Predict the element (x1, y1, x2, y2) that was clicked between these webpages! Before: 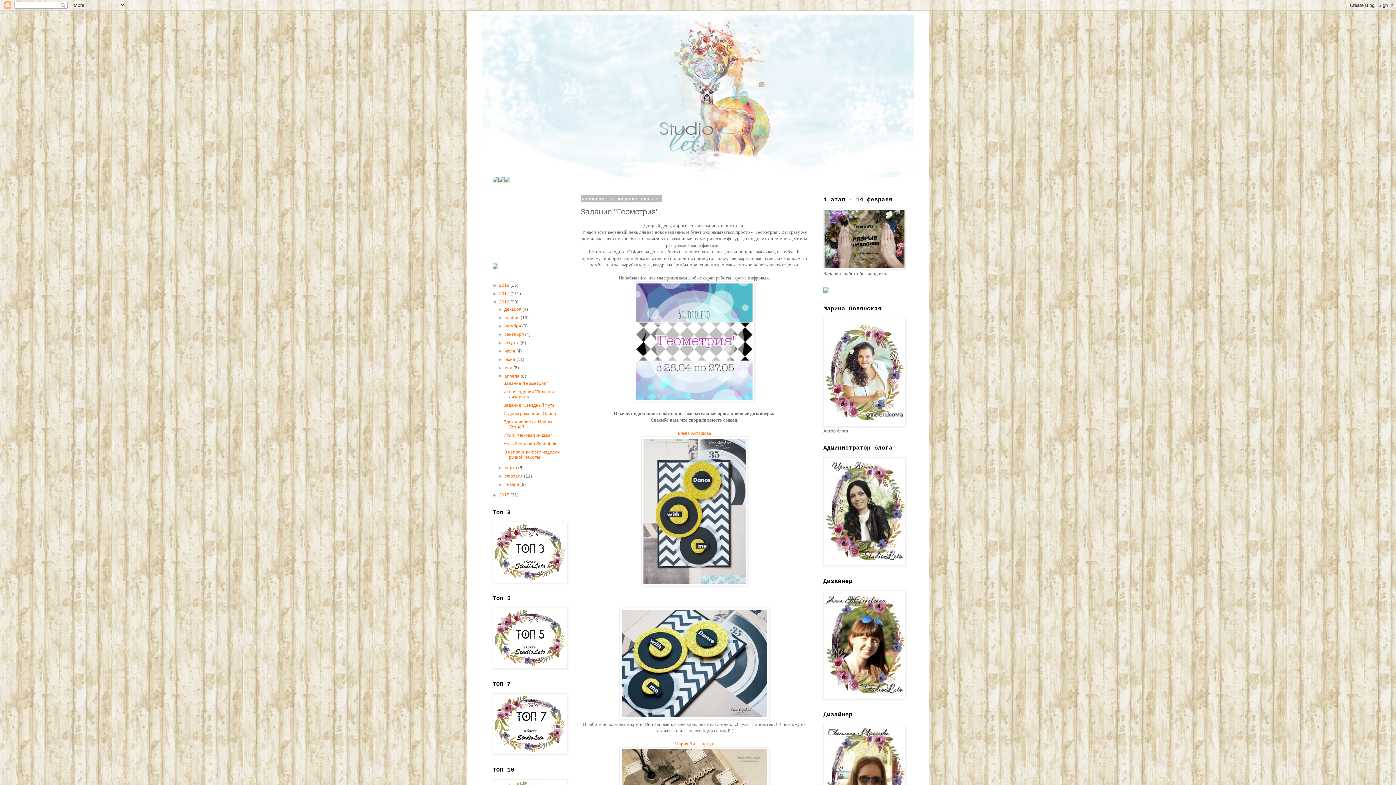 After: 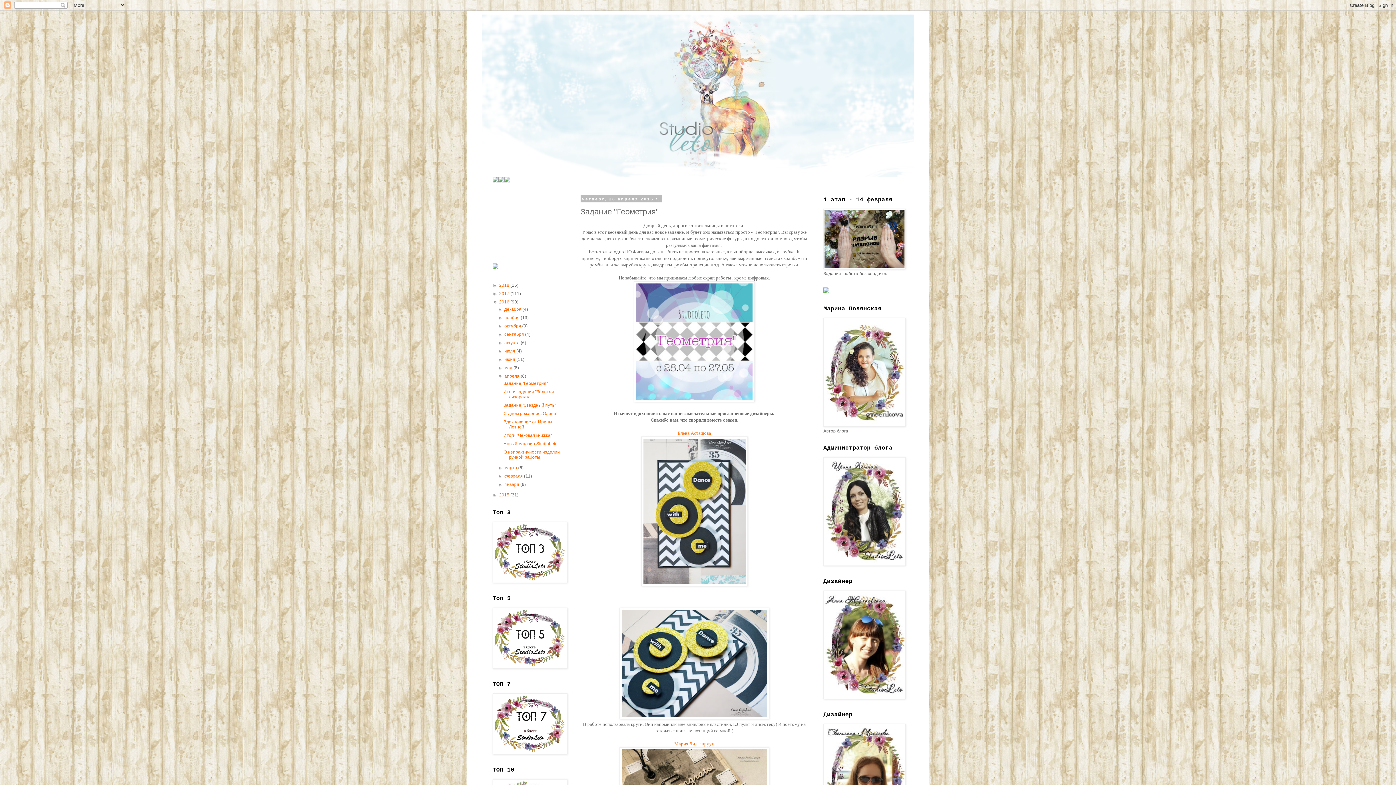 Action: bbox: (823, 289, 829, 294)